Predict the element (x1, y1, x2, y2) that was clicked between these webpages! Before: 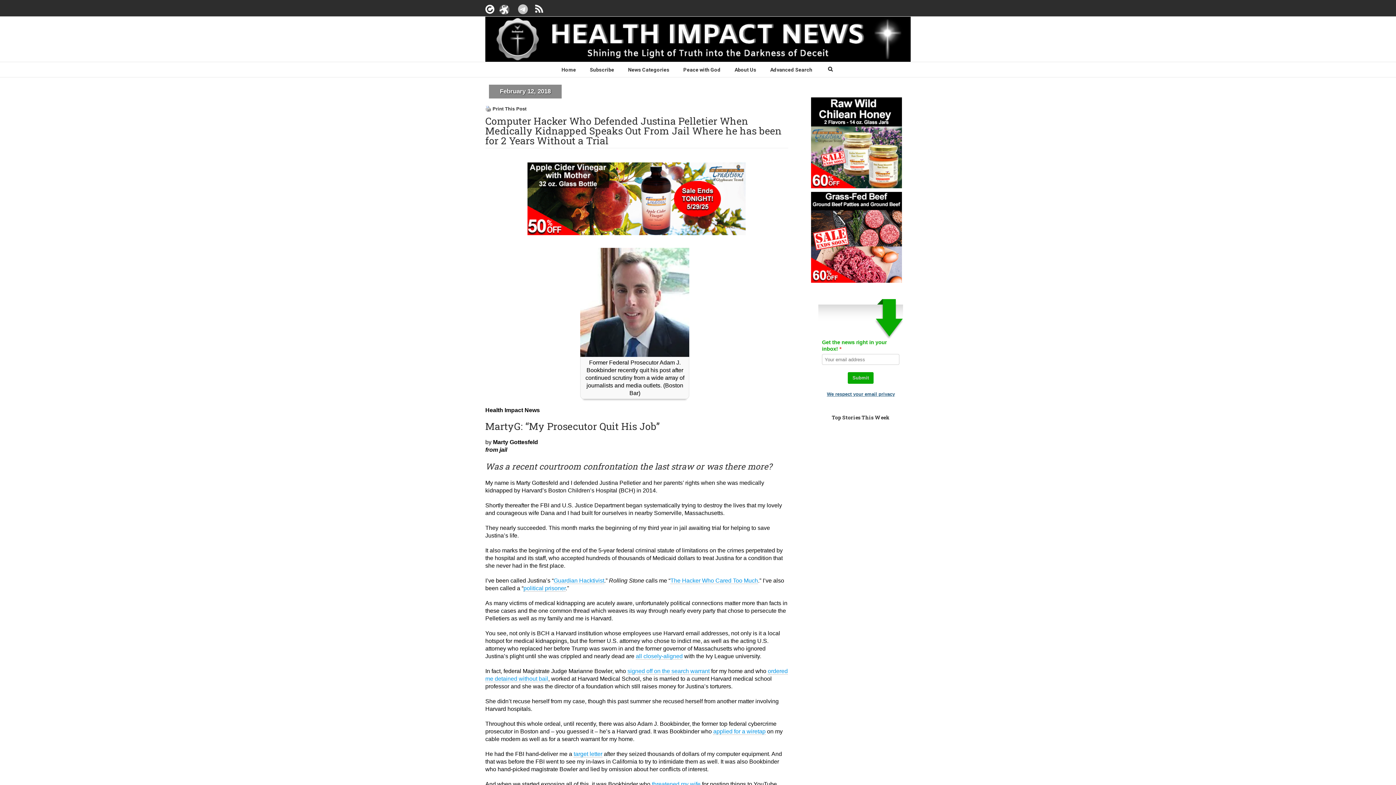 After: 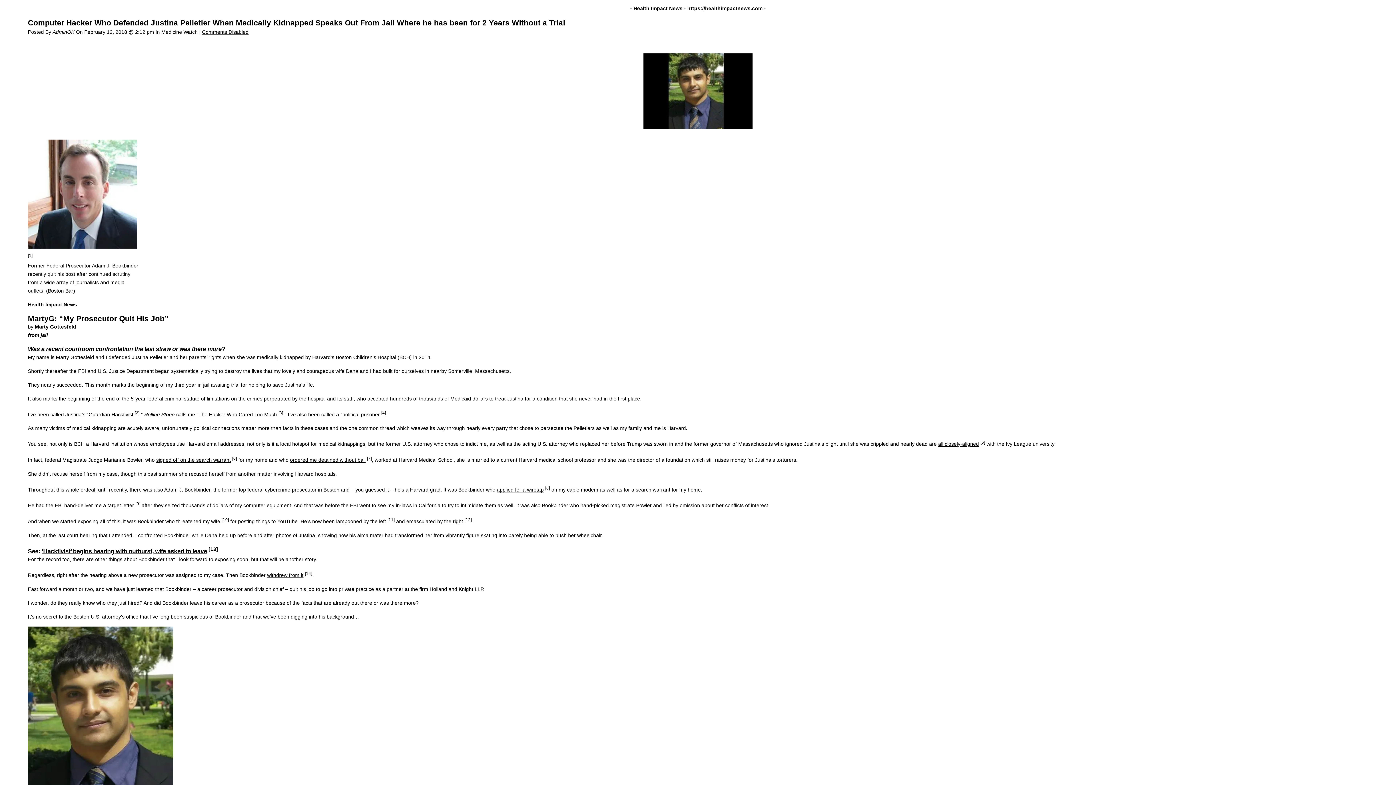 Action: bbox: (485, 106, 491, 111)